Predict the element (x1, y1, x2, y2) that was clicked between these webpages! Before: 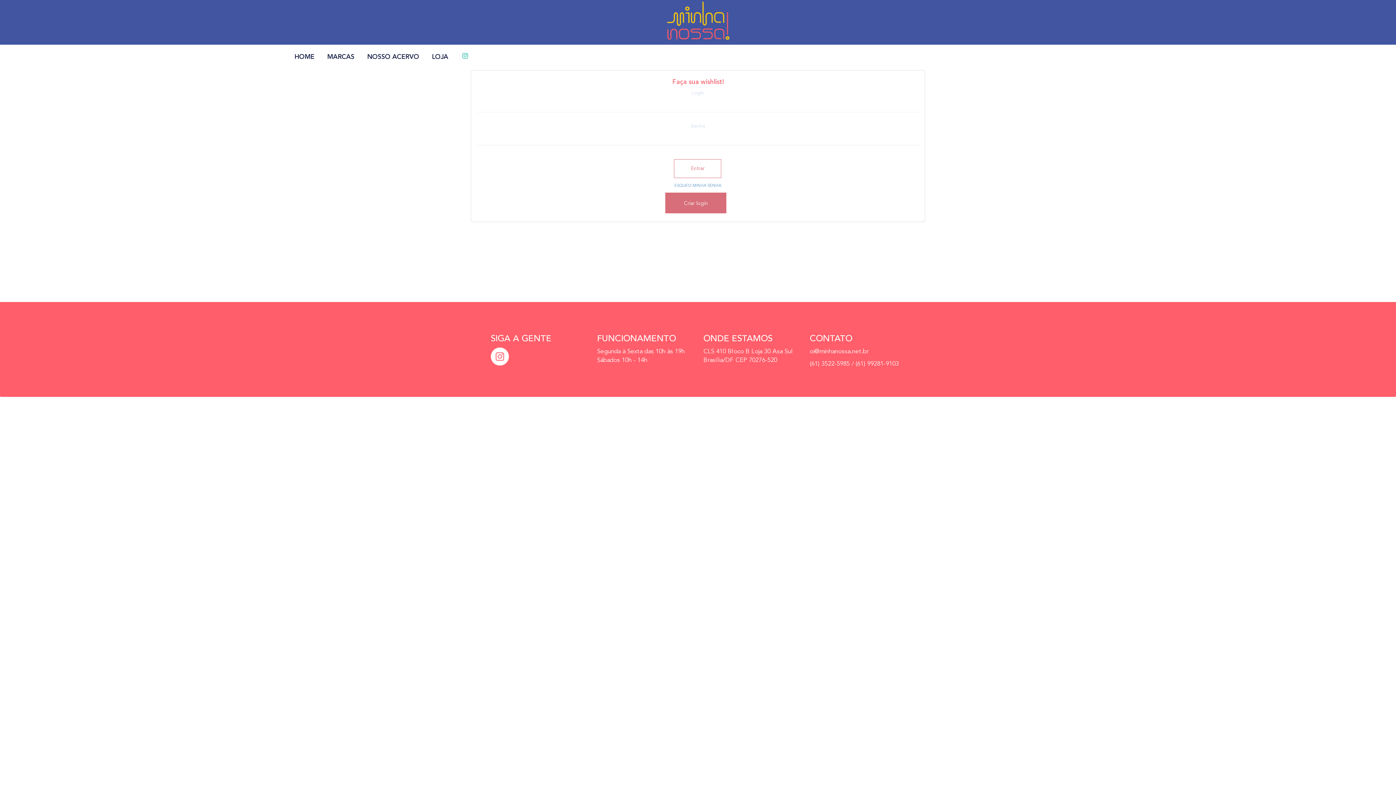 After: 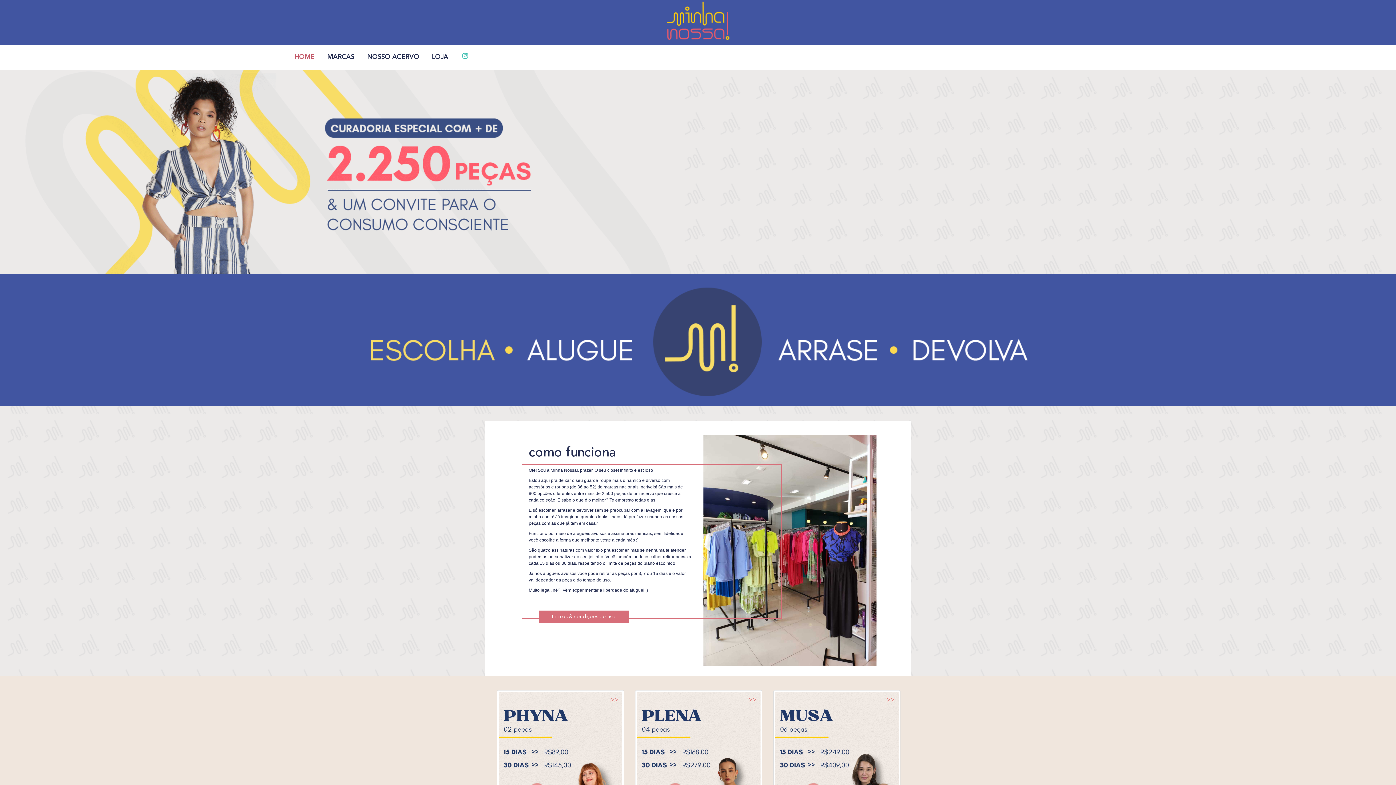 Action: bbox: (287, 47, 319, 60) label: HOME